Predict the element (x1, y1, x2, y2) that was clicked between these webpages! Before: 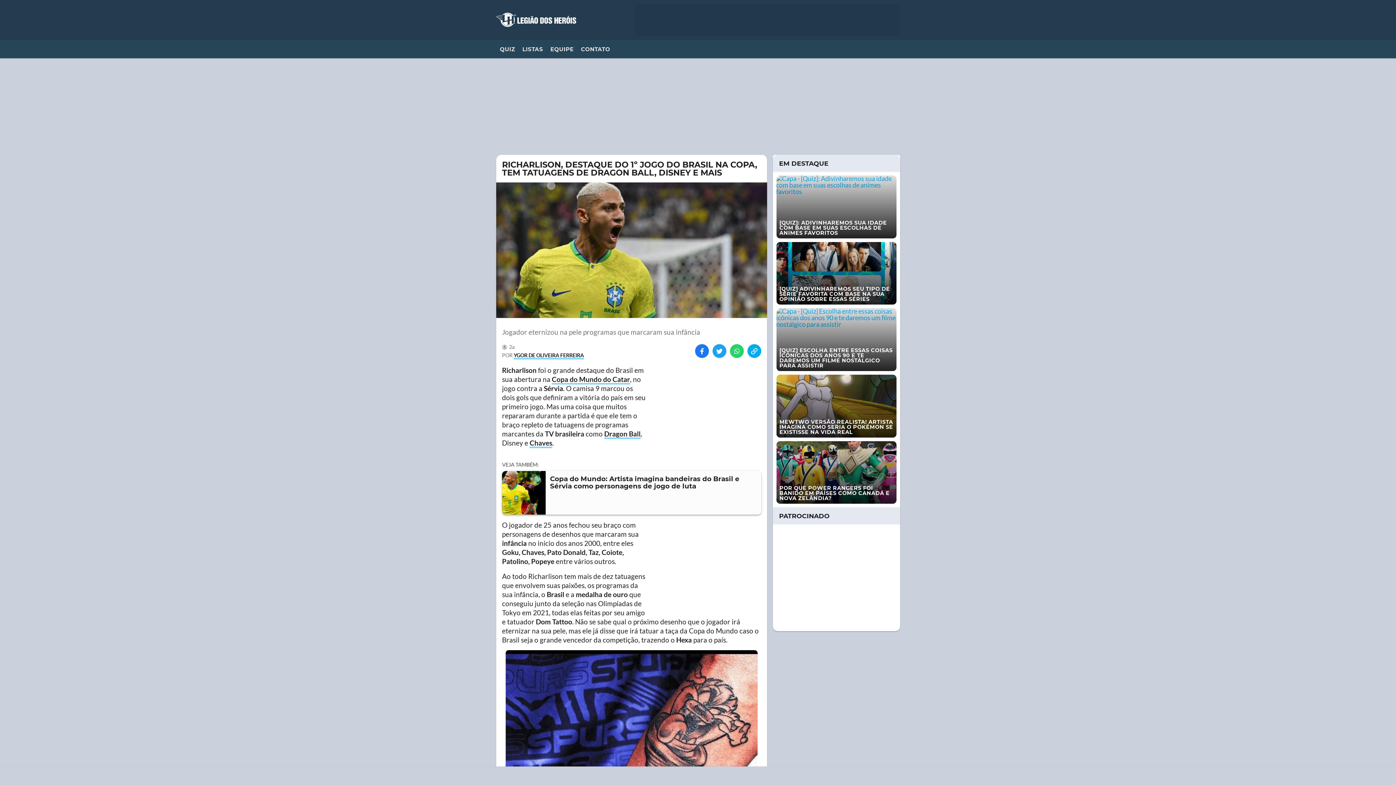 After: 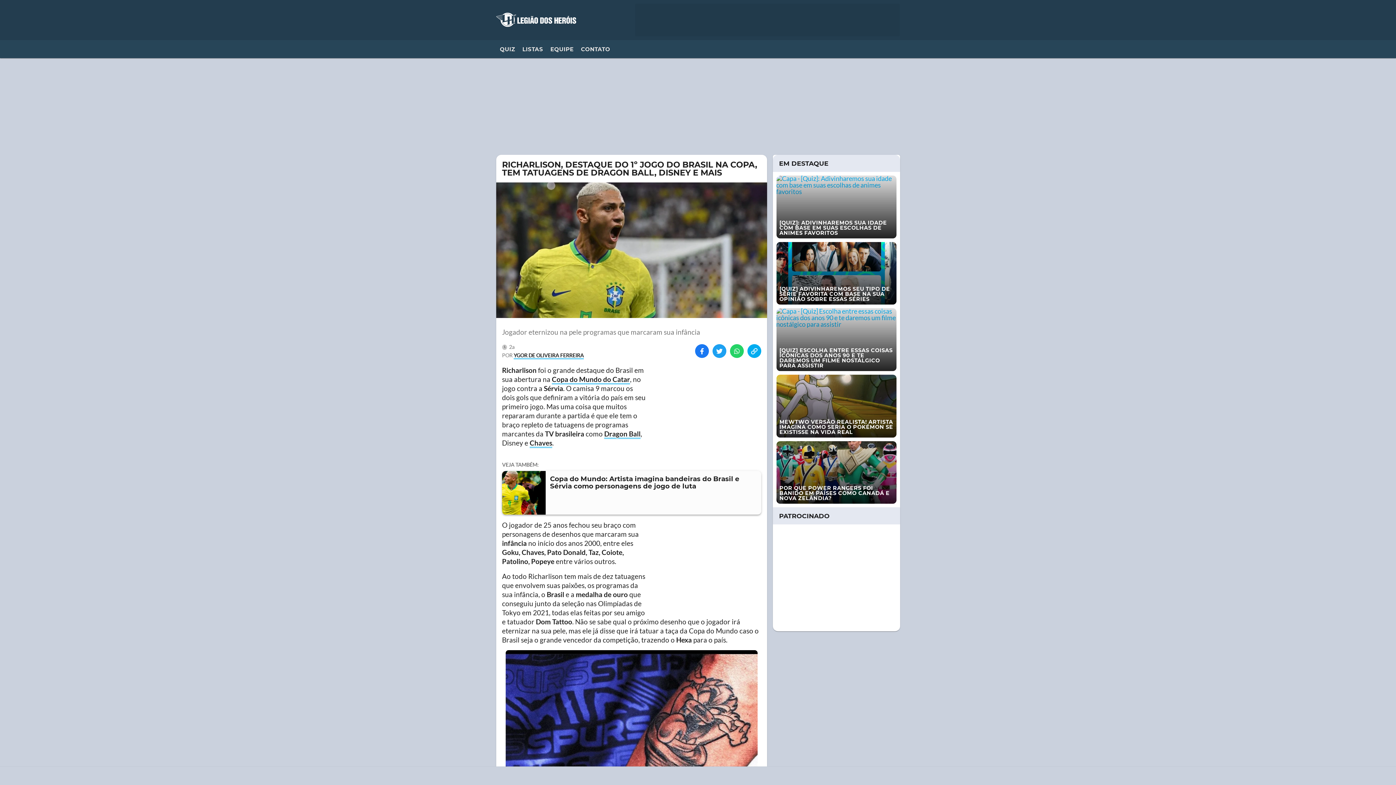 Action: label: Copiar link bbox: (747, 344, 761, 358)